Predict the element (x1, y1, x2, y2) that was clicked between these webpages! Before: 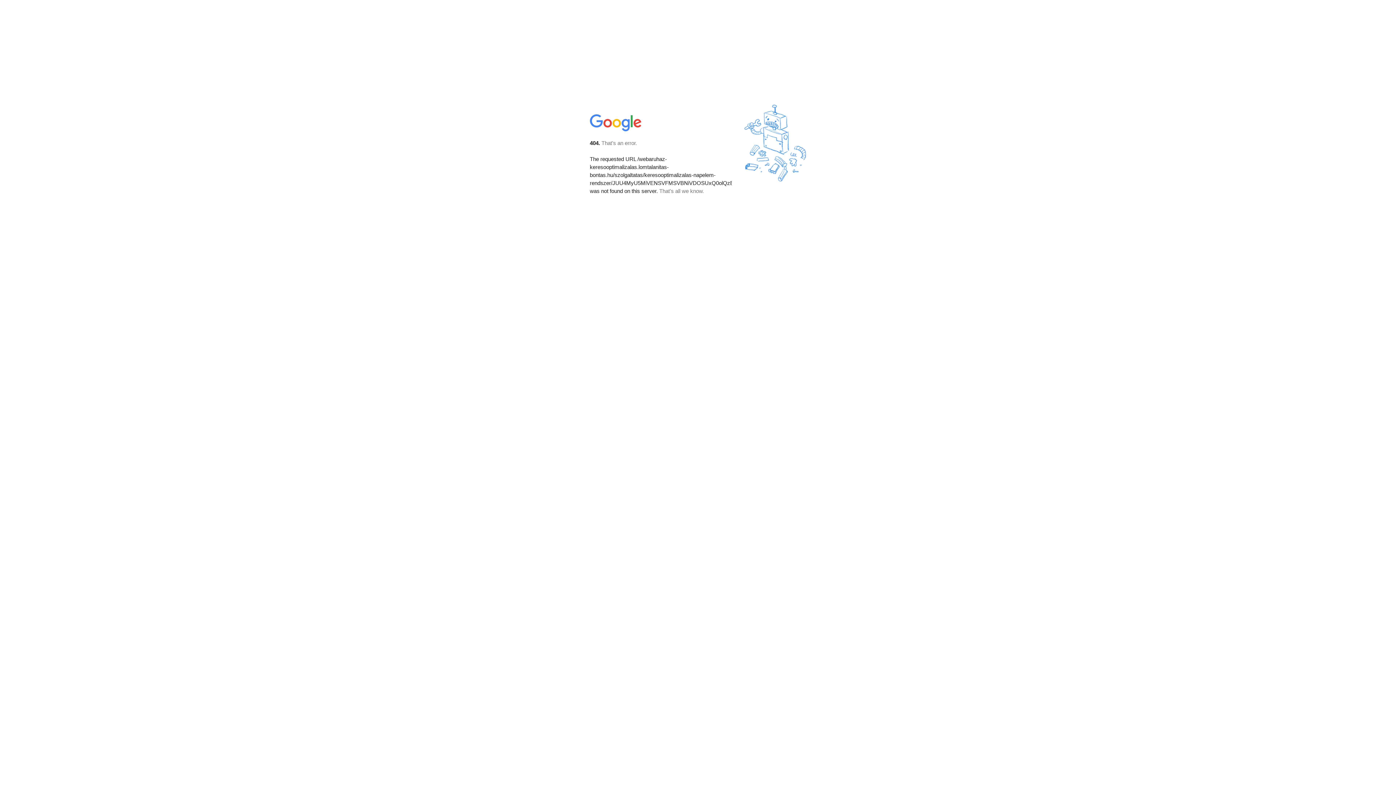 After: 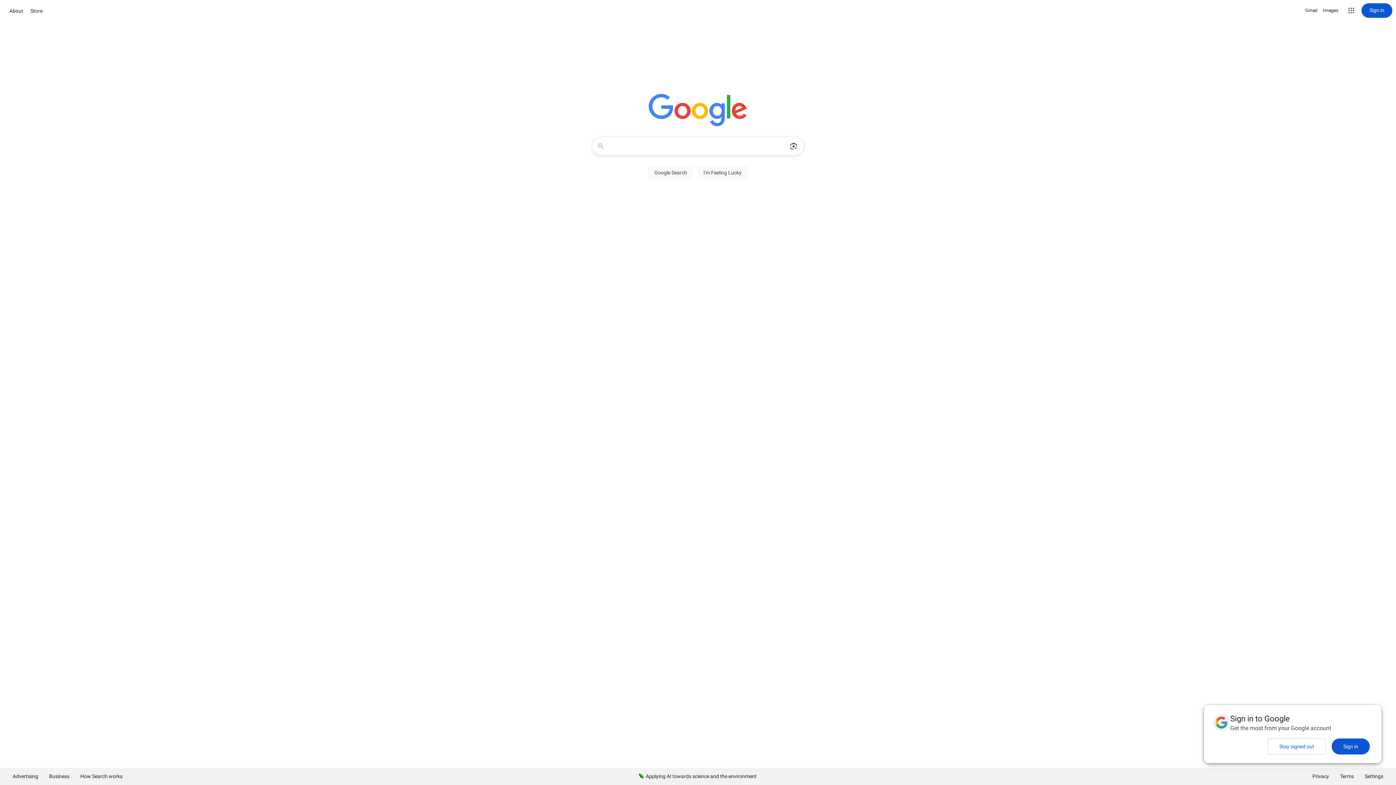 Action: bbox: (590, 127, 642, 134)